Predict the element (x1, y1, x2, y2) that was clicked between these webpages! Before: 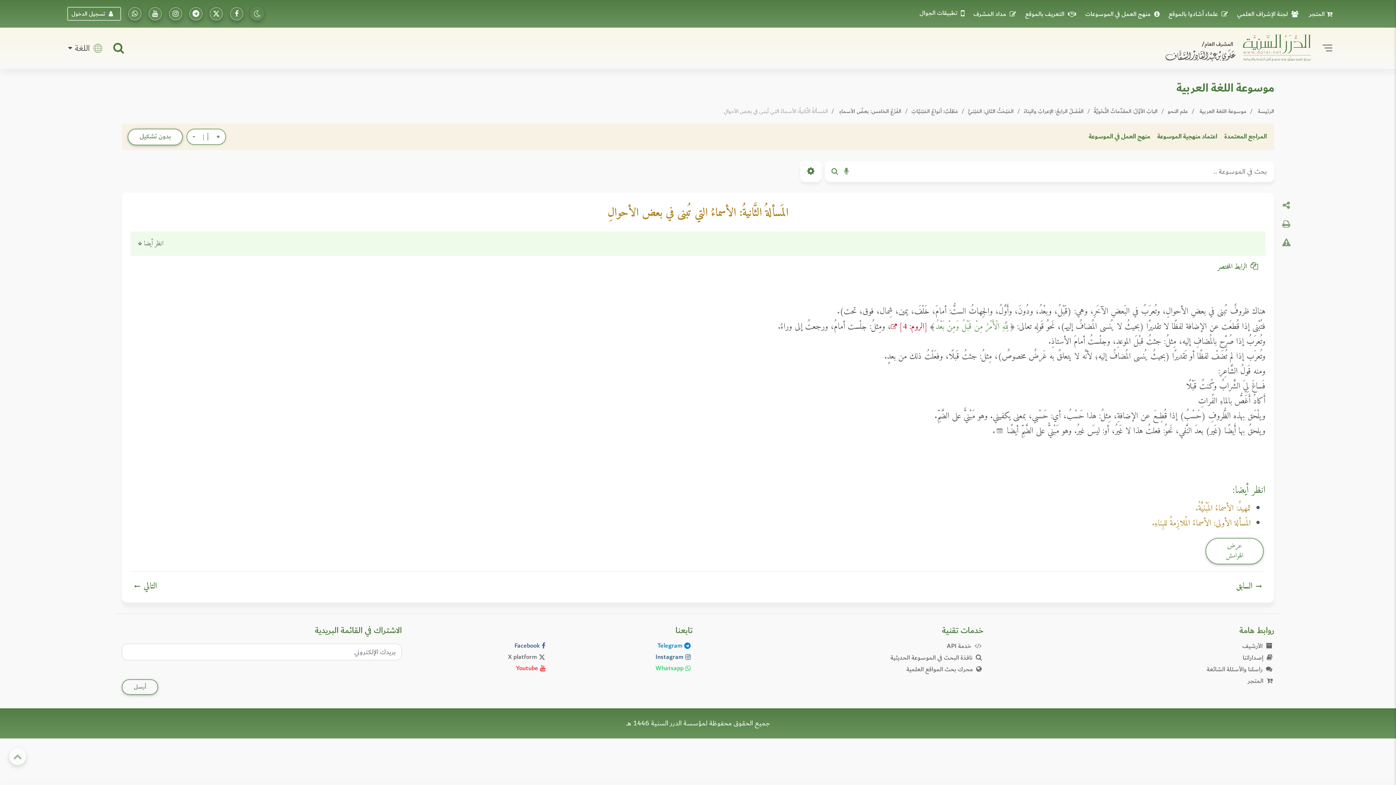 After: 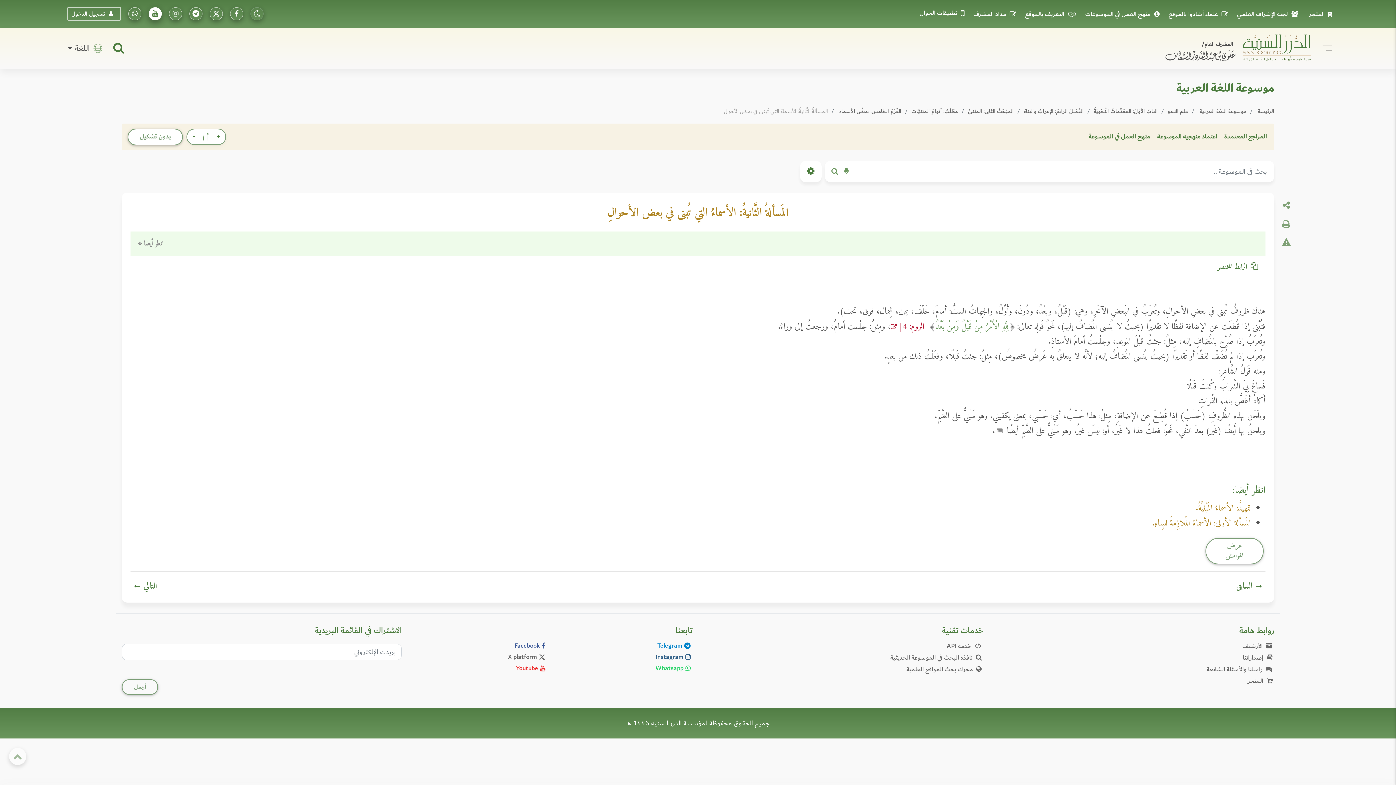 Action: label: تابعونا على يوتيوب bbox: (148, 7, 161, 20)